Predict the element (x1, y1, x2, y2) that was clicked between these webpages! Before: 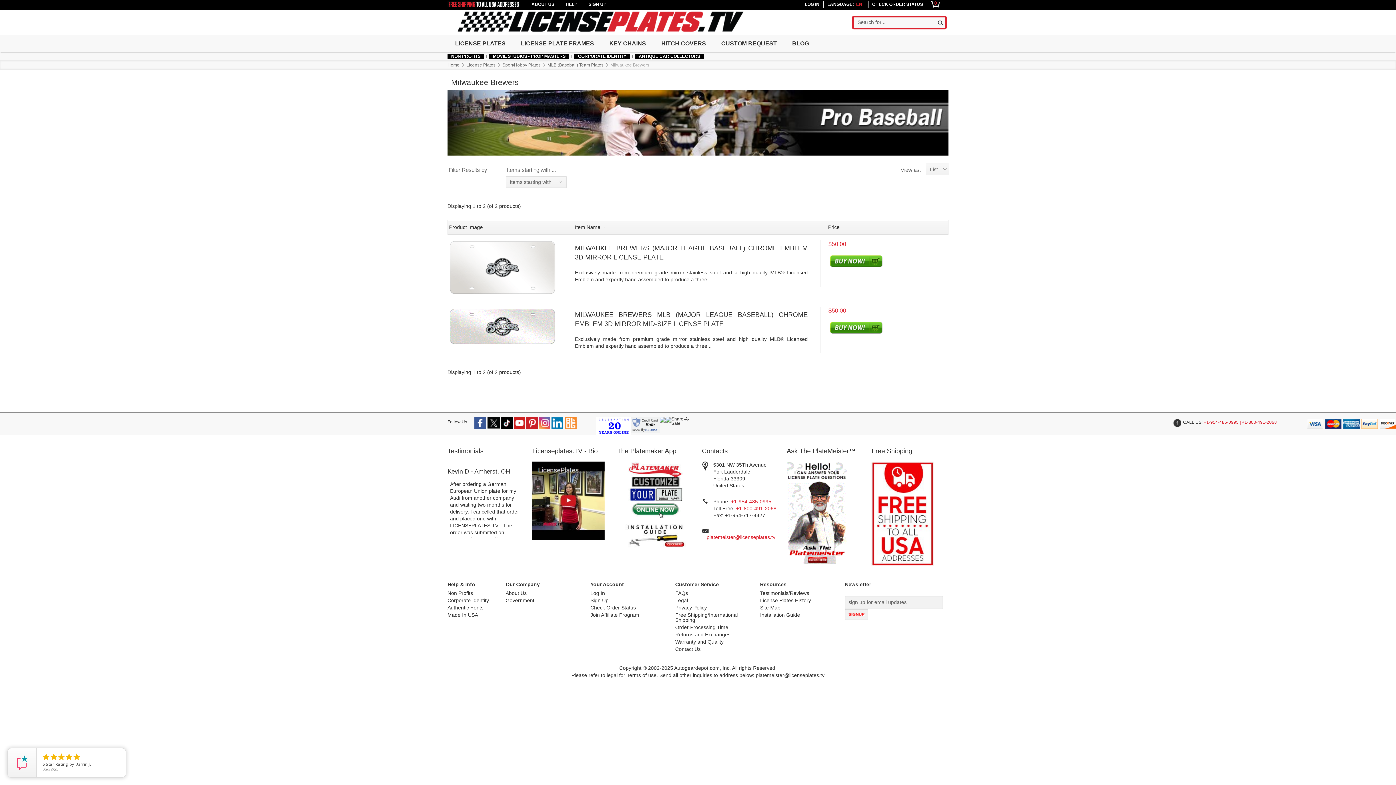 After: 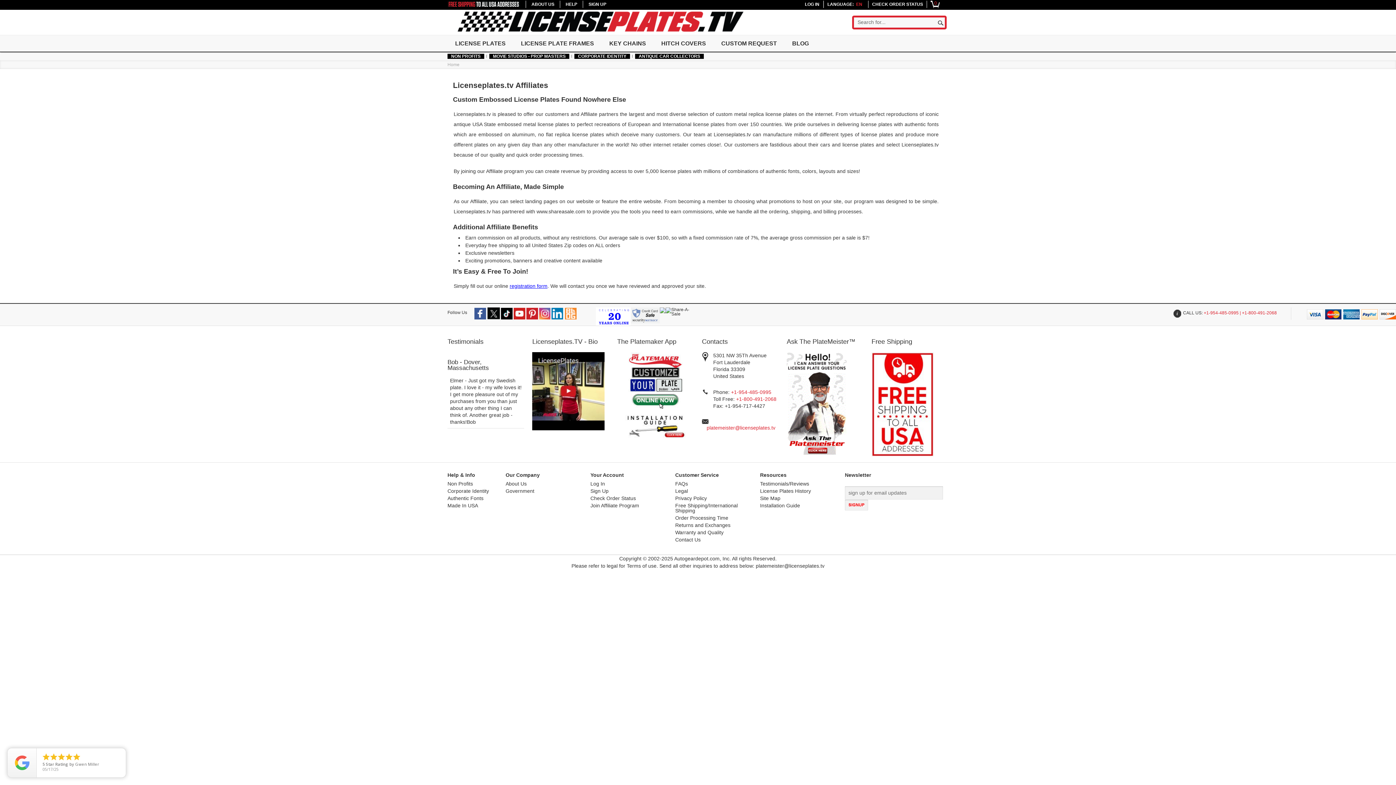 Action: label: Join Affiliate Program bbox: (590, 612, 667, 620)